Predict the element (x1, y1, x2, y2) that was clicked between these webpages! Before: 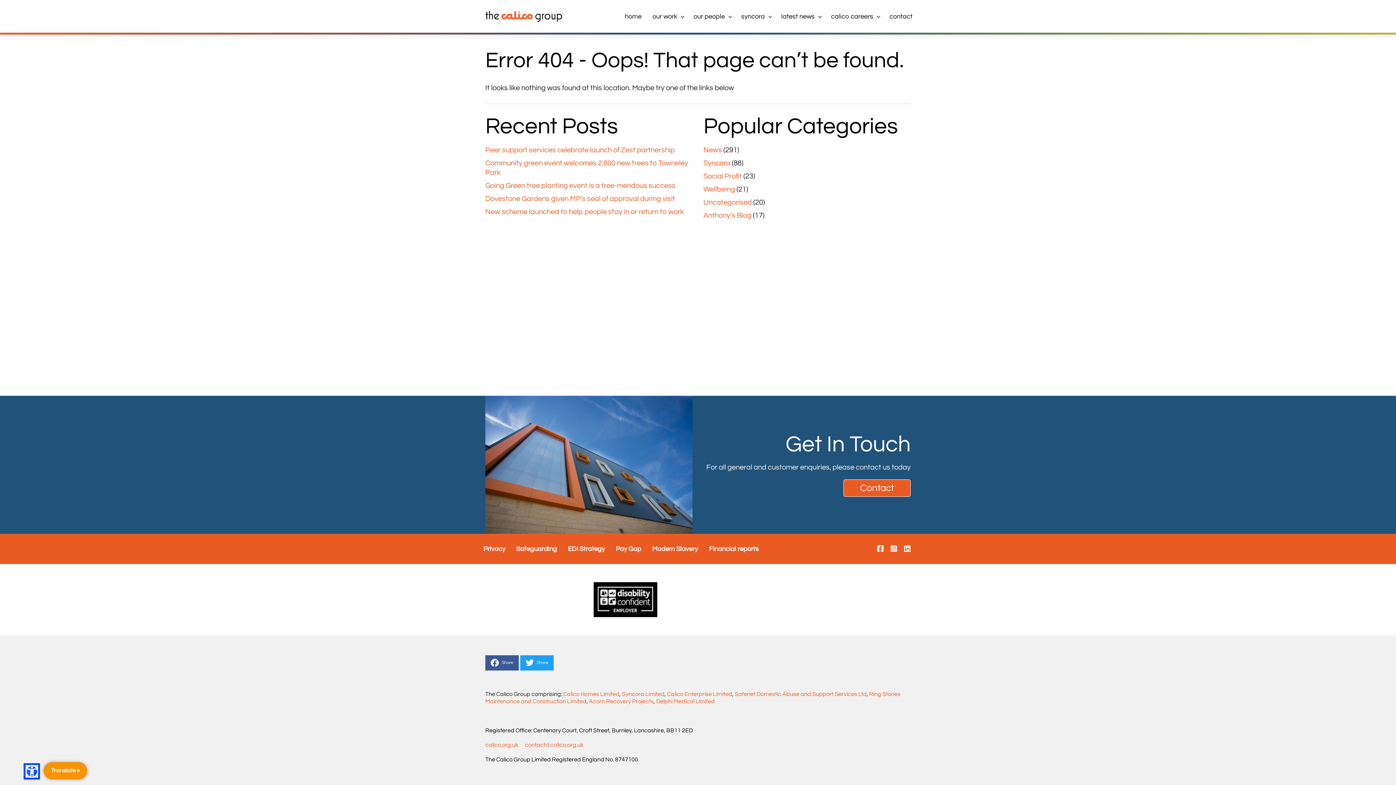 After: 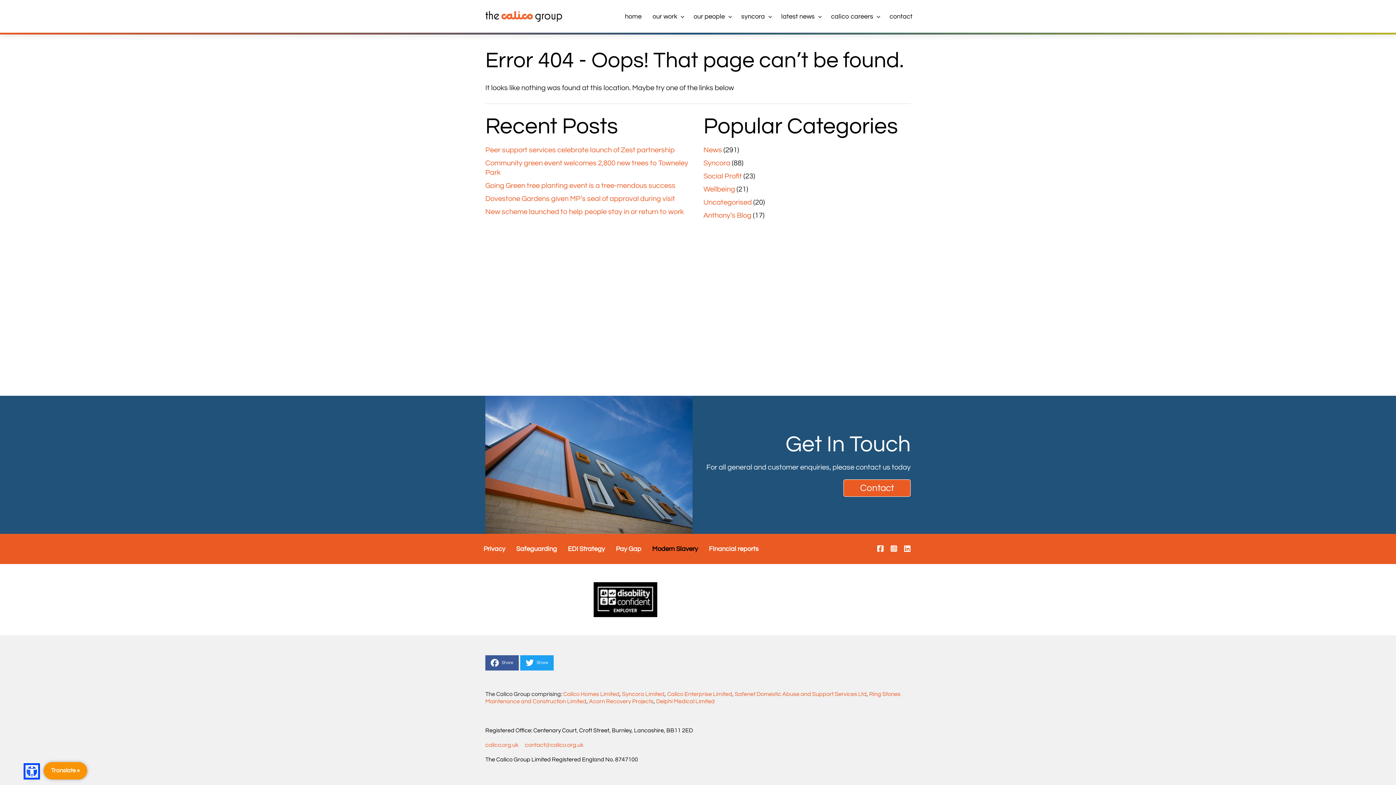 Action: label: Modern Slavery bbox: (646, 545, 703, 553)